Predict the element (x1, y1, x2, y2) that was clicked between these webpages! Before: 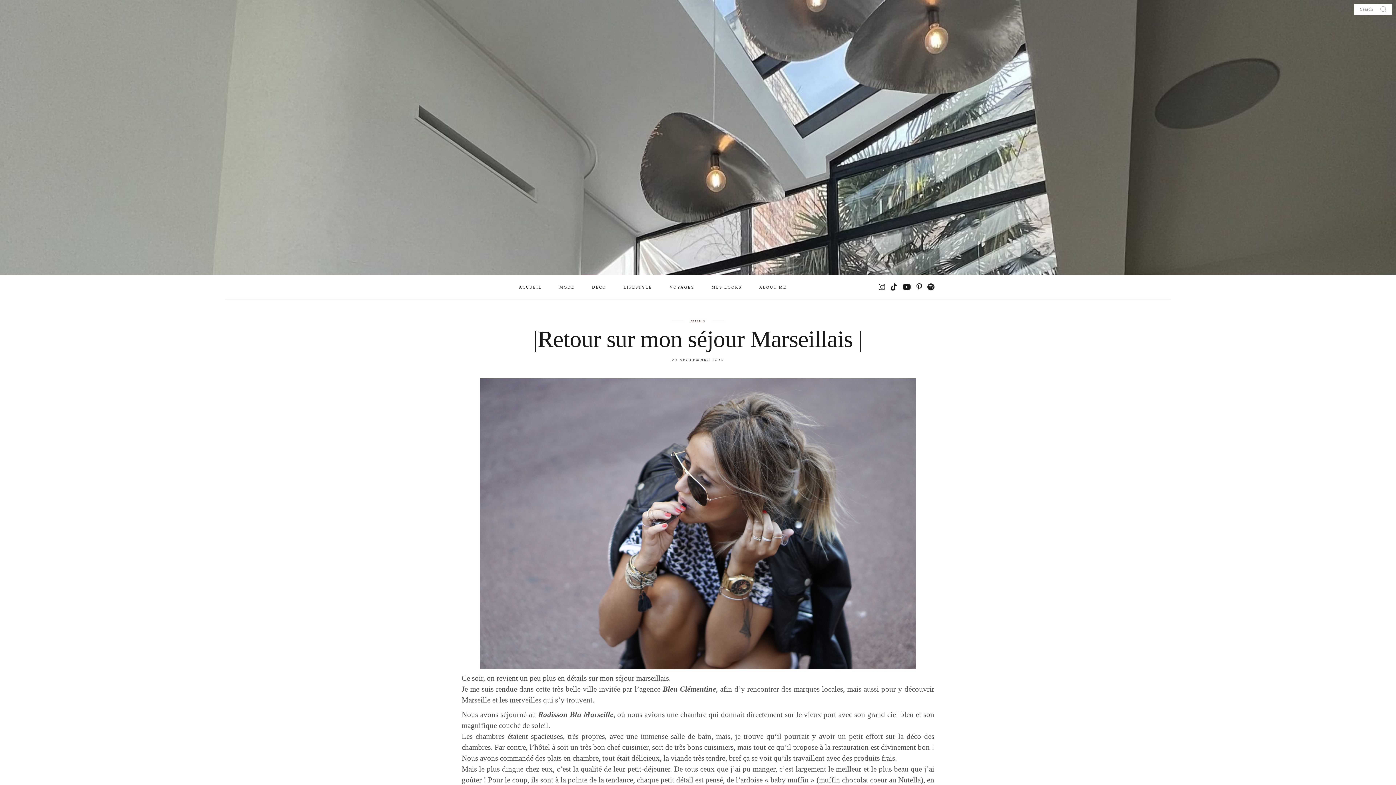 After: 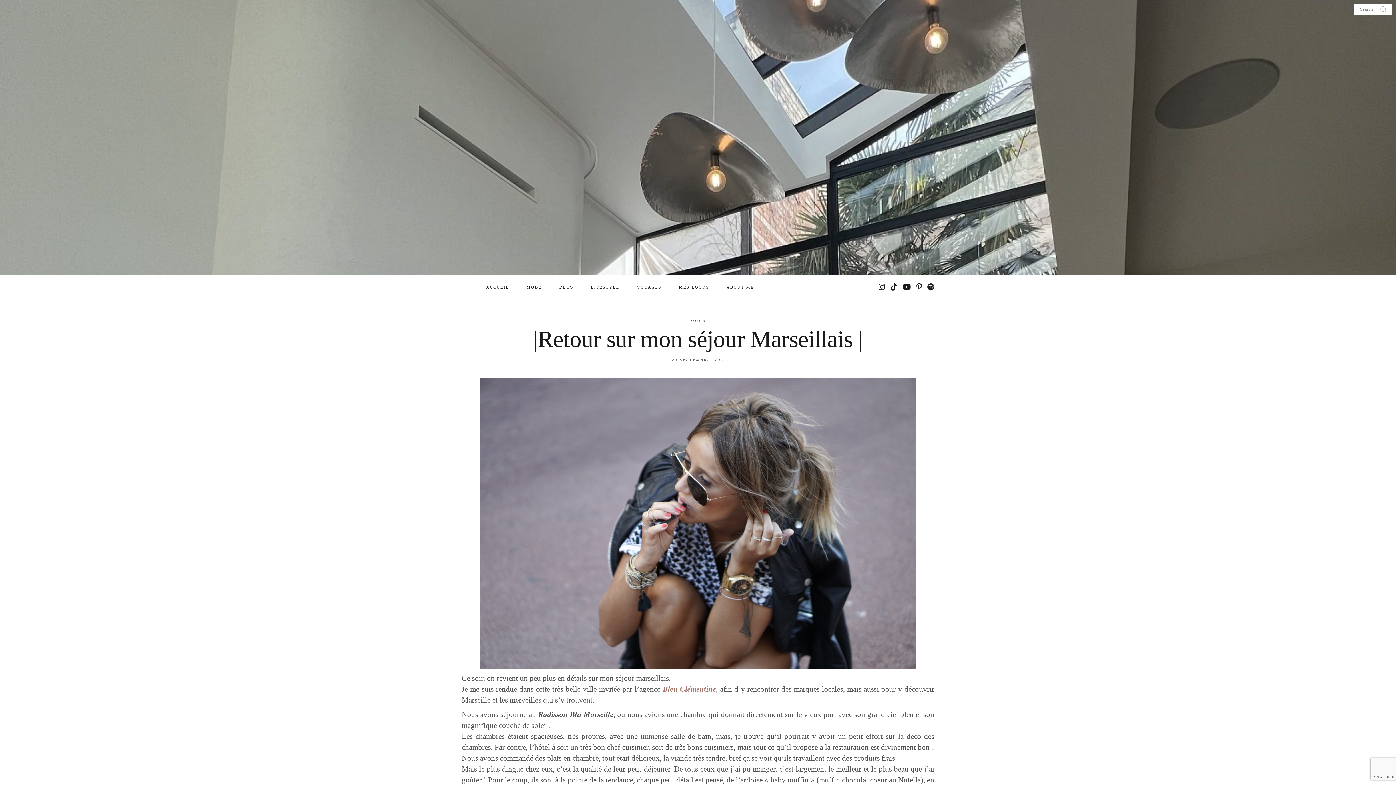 Action: bbox: (662, 685, 716, 693) label: Bleu Clémentine